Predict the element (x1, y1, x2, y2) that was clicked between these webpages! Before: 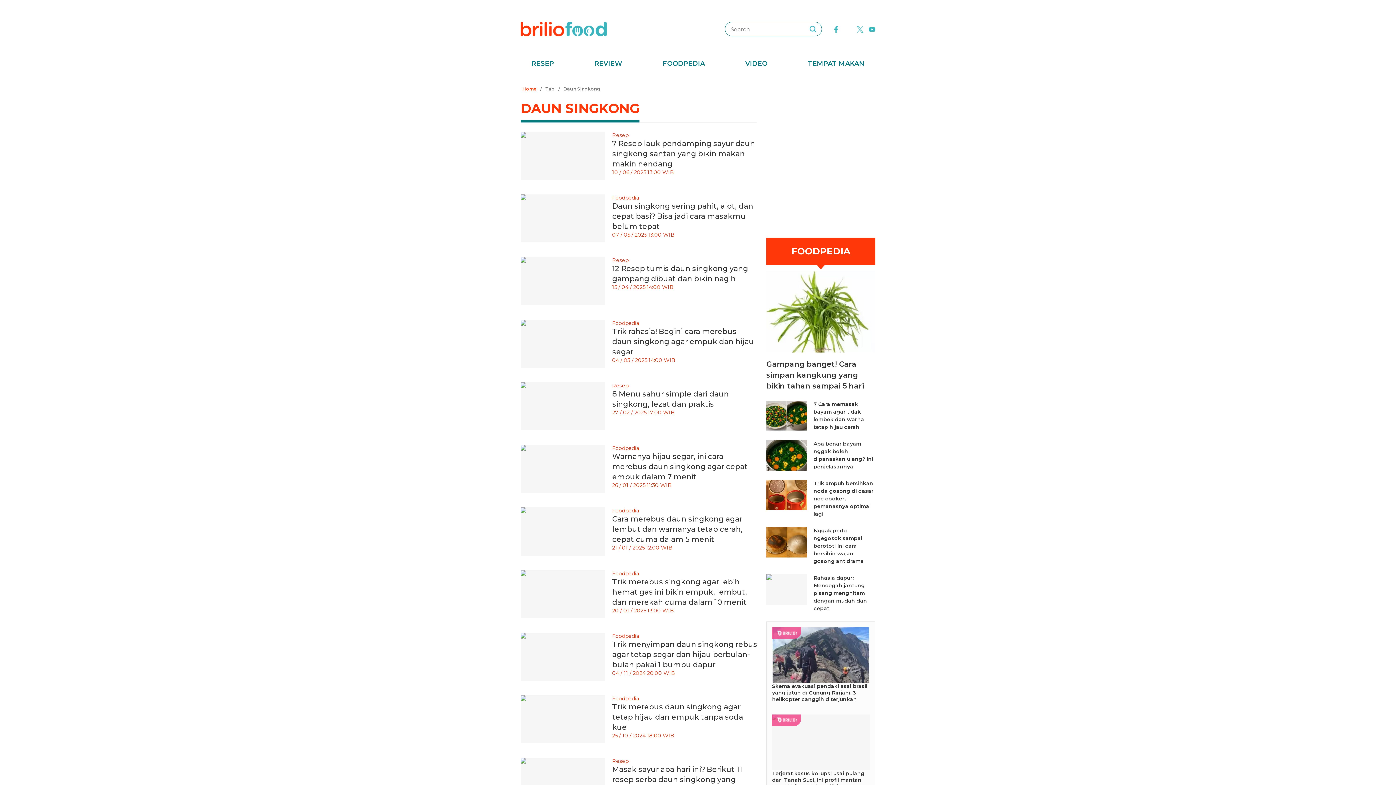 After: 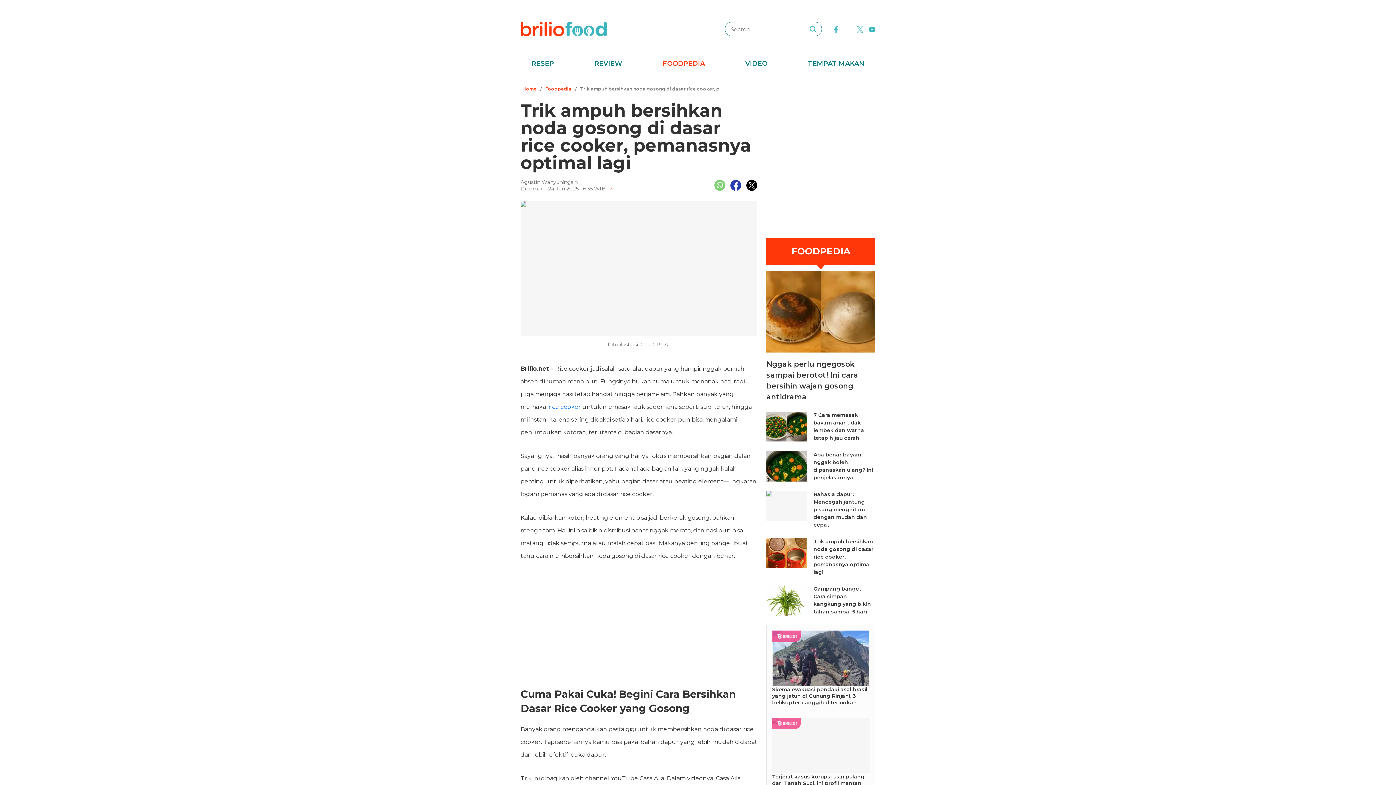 Action: label: Trik ampuh bersihkan noda gosong di dasar rice cooker, pemanasnya optimal lagi bbox: (813, 480, 873, 517)